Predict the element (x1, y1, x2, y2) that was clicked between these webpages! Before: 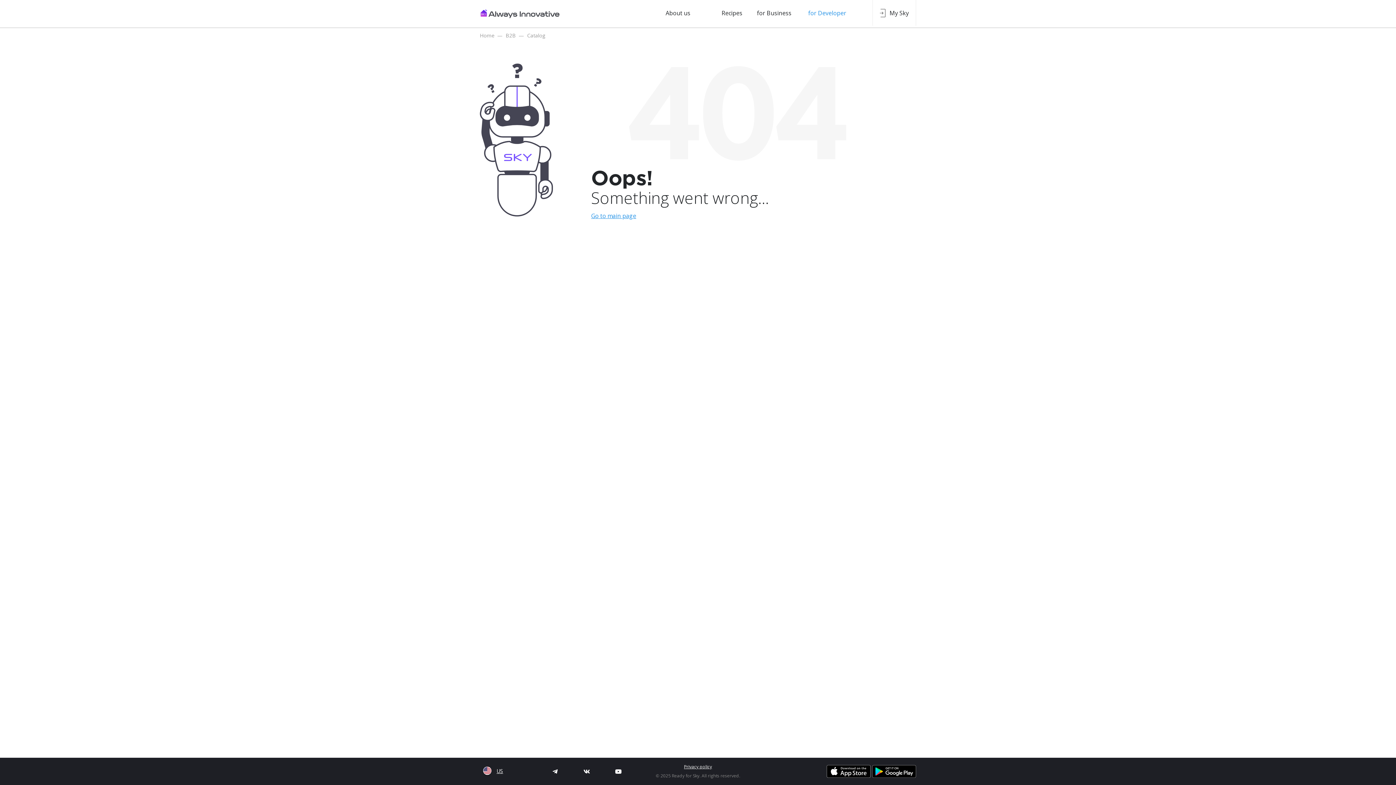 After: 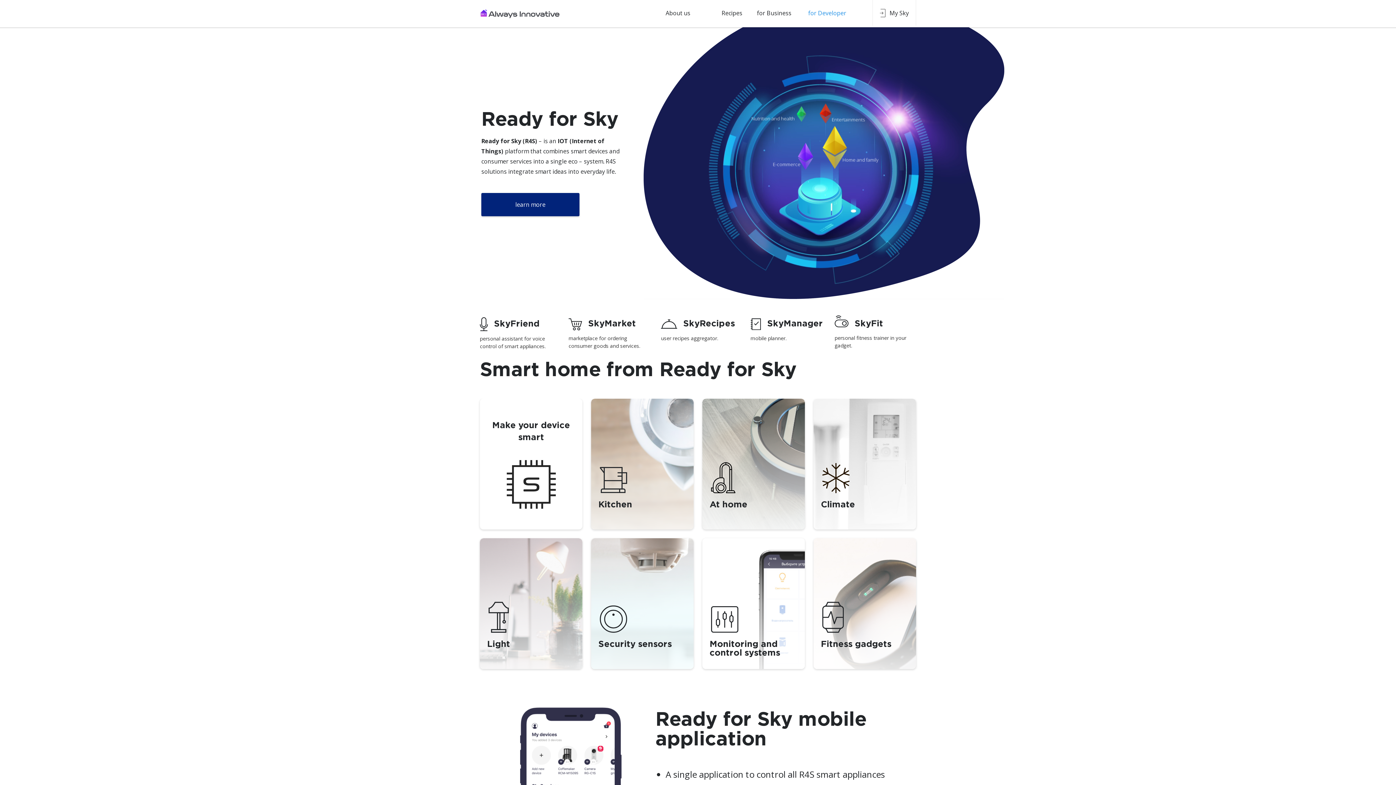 Action: label: Home bbox: (480, 32, 494, 38)